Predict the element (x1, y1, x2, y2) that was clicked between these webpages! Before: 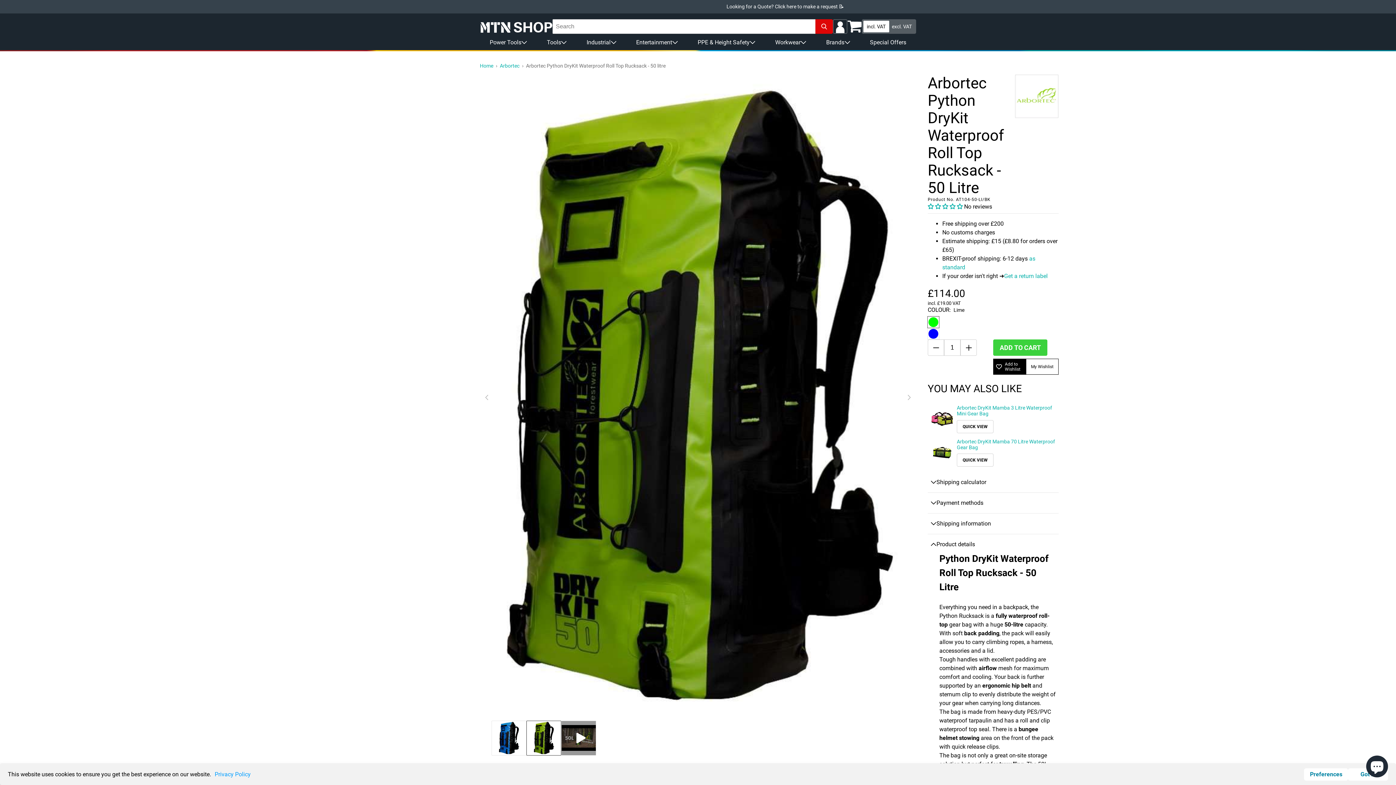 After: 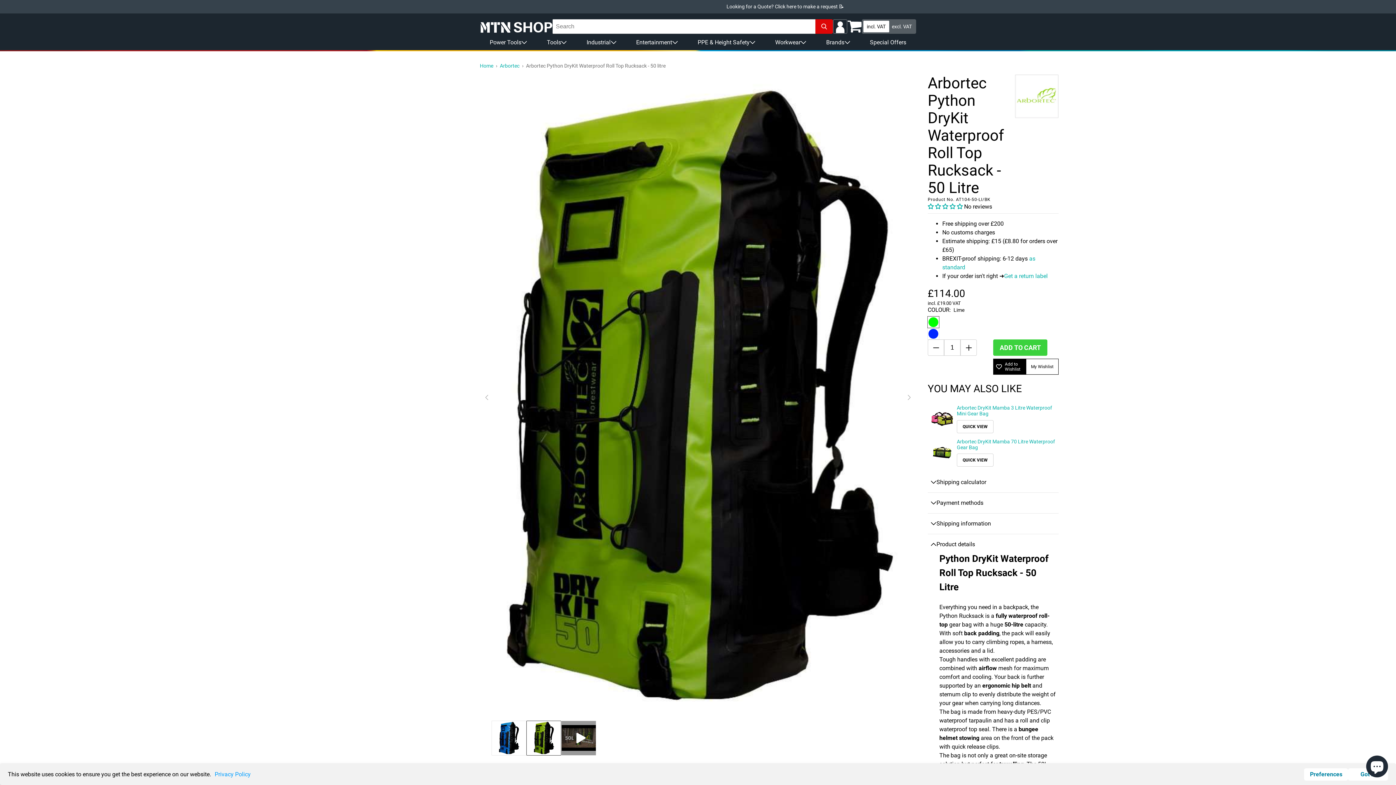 Action: bbox: (957, 438, 1058, 450) label: Arbortec DryKit Mamba 70 Litre Waterproof Gear Bag